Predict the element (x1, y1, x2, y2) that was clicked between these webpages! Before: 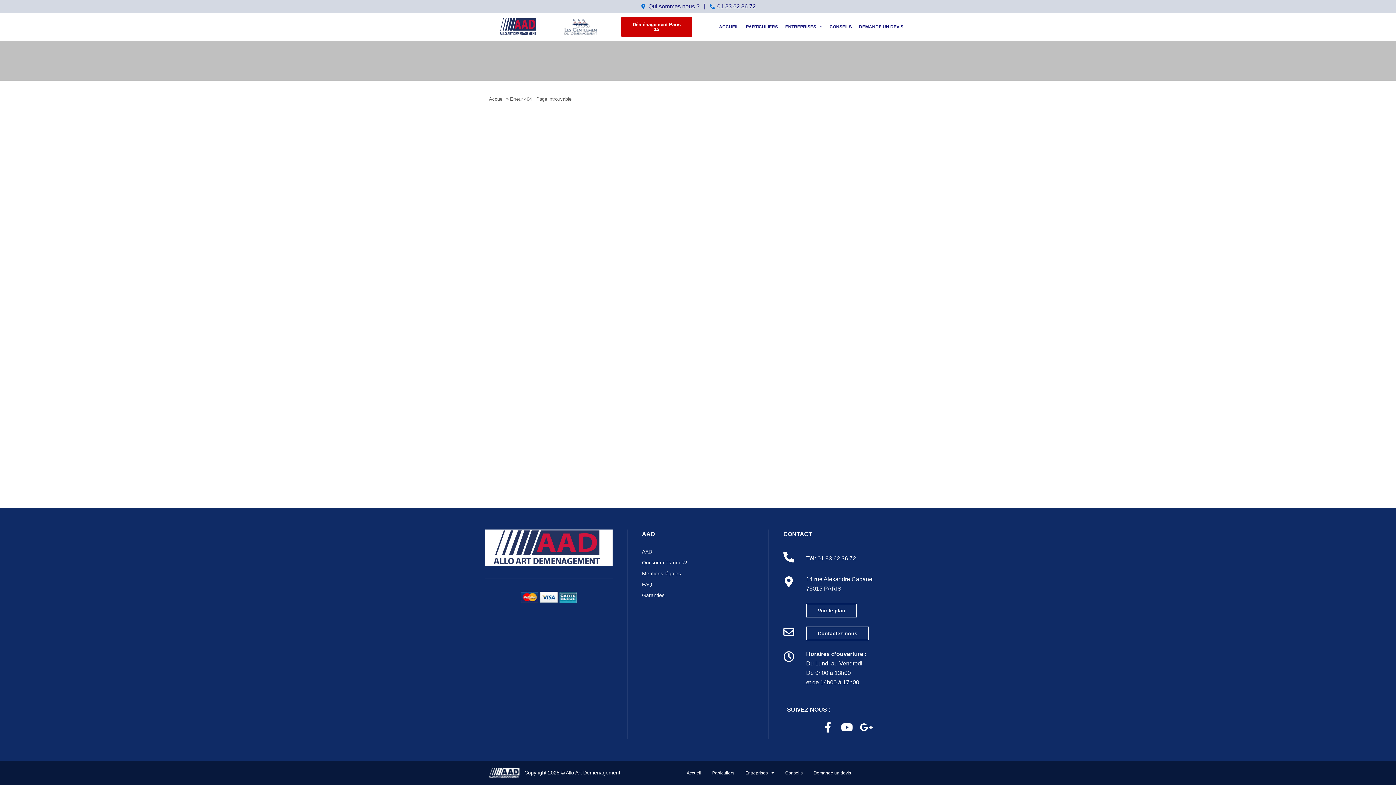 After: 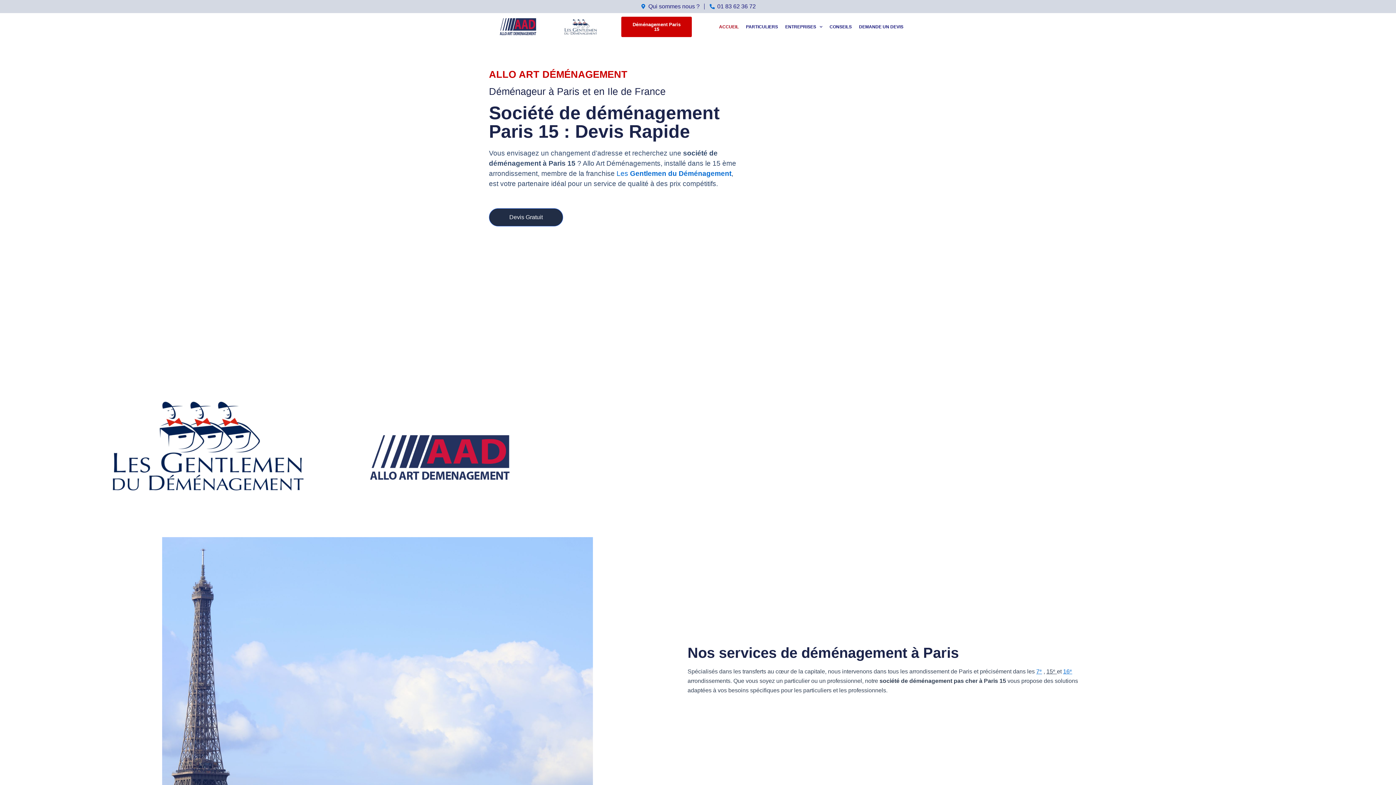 Action: bbox: (485, 529, 612, 566)